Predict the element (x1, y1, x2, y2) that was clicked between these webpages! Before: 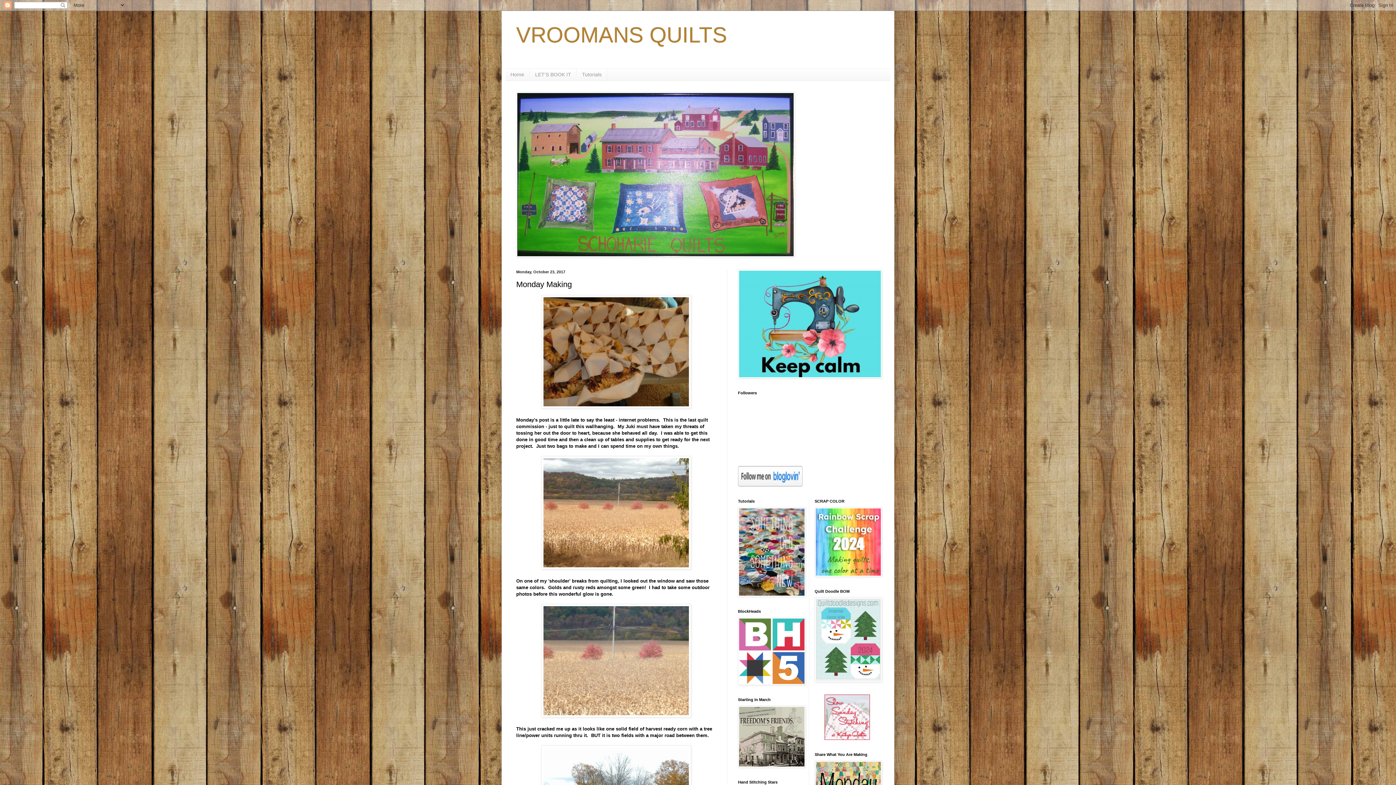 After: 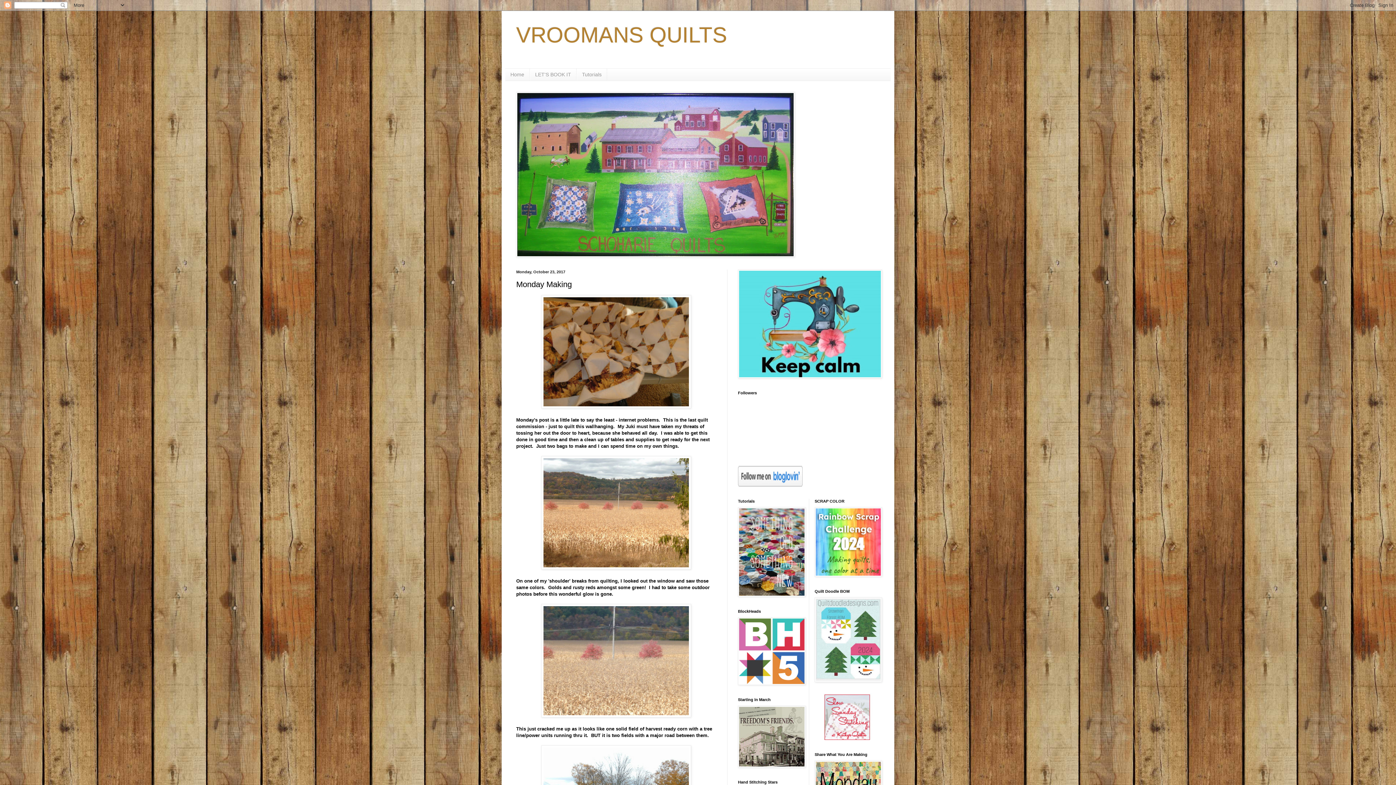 Action: bbox: (824, 736, 870, 741)